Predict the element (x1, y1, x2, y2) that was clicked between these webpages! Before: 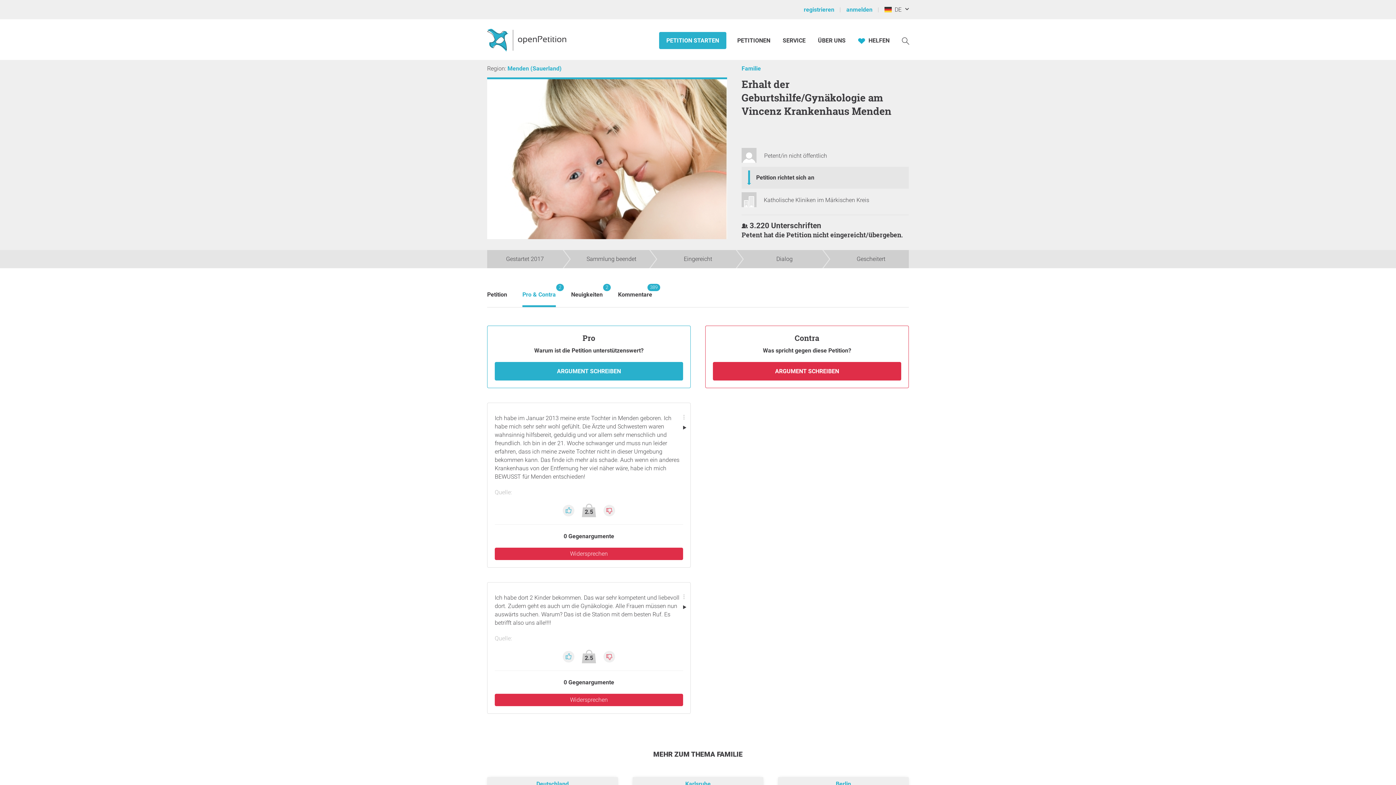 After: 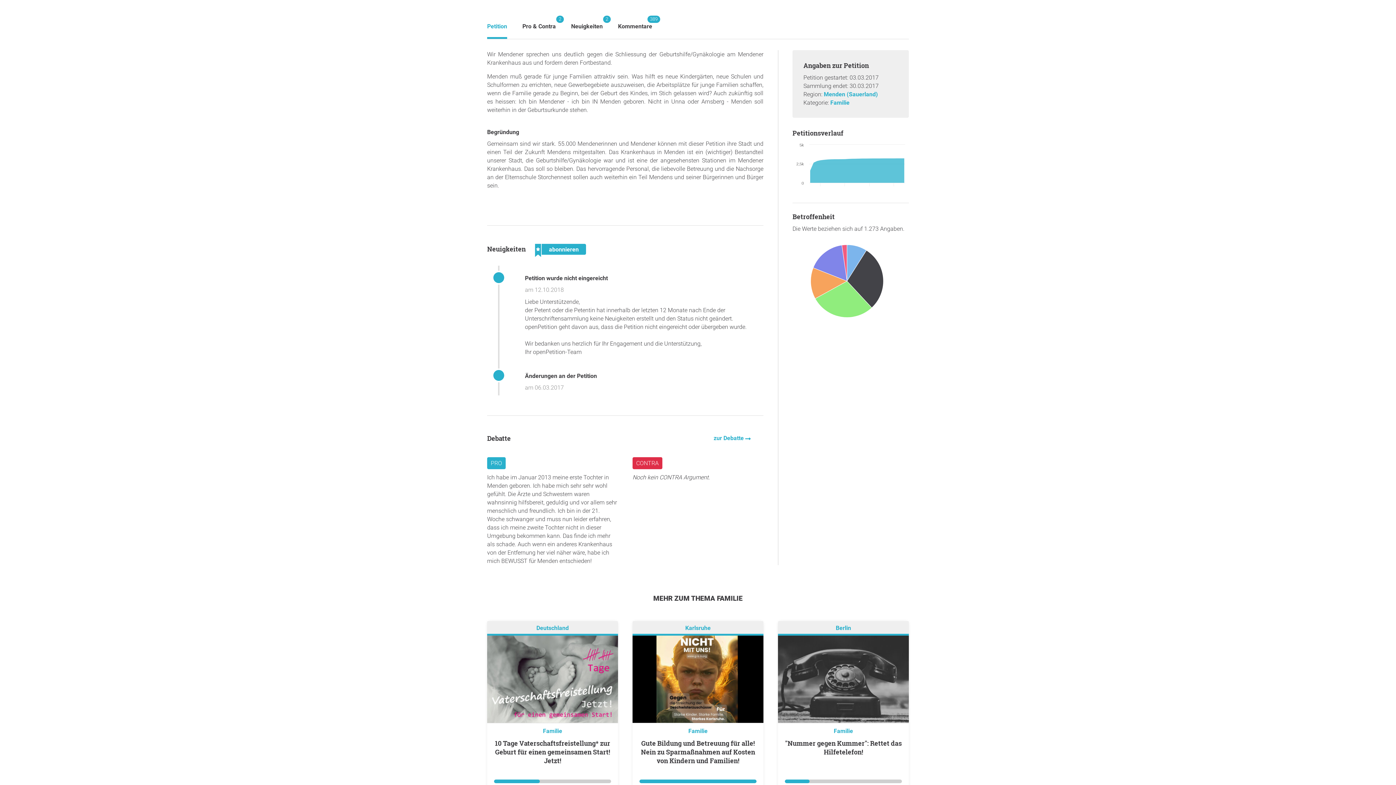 Action: bbox: (487, 284, 507, 305) label: Petition